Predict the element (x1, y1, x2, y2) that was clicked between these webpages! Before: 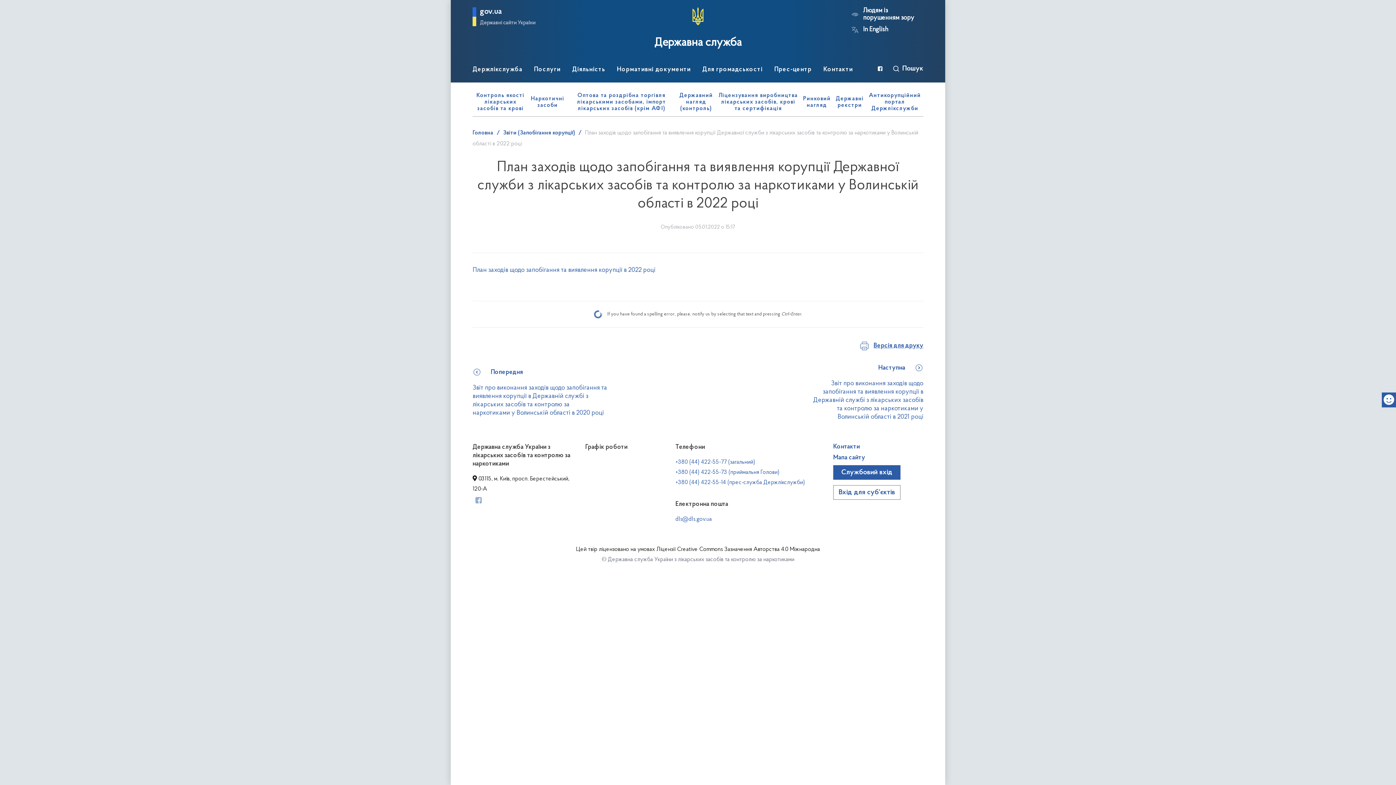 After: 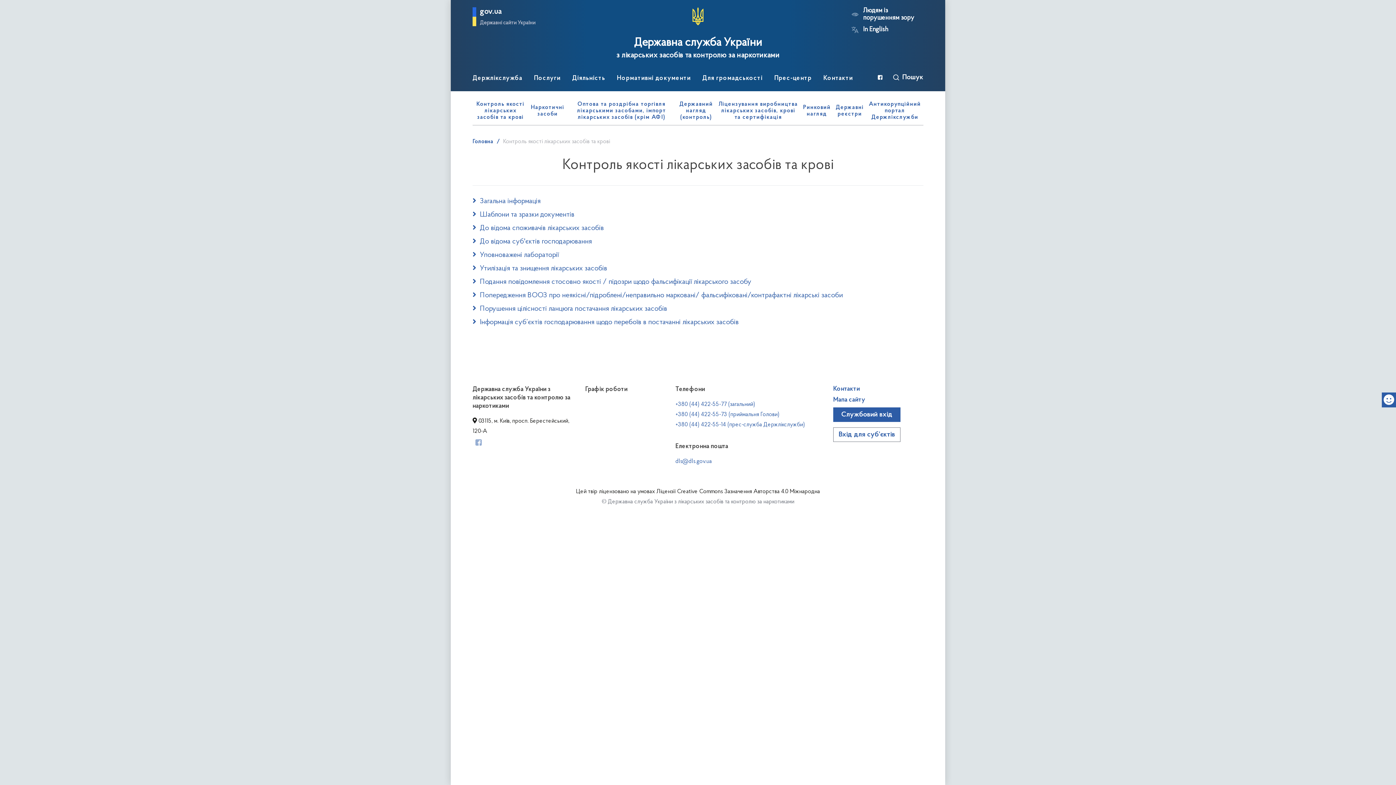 Action: bbox: (476, 92, 524, 111) label: Контроль якості лікарських засобів та крові